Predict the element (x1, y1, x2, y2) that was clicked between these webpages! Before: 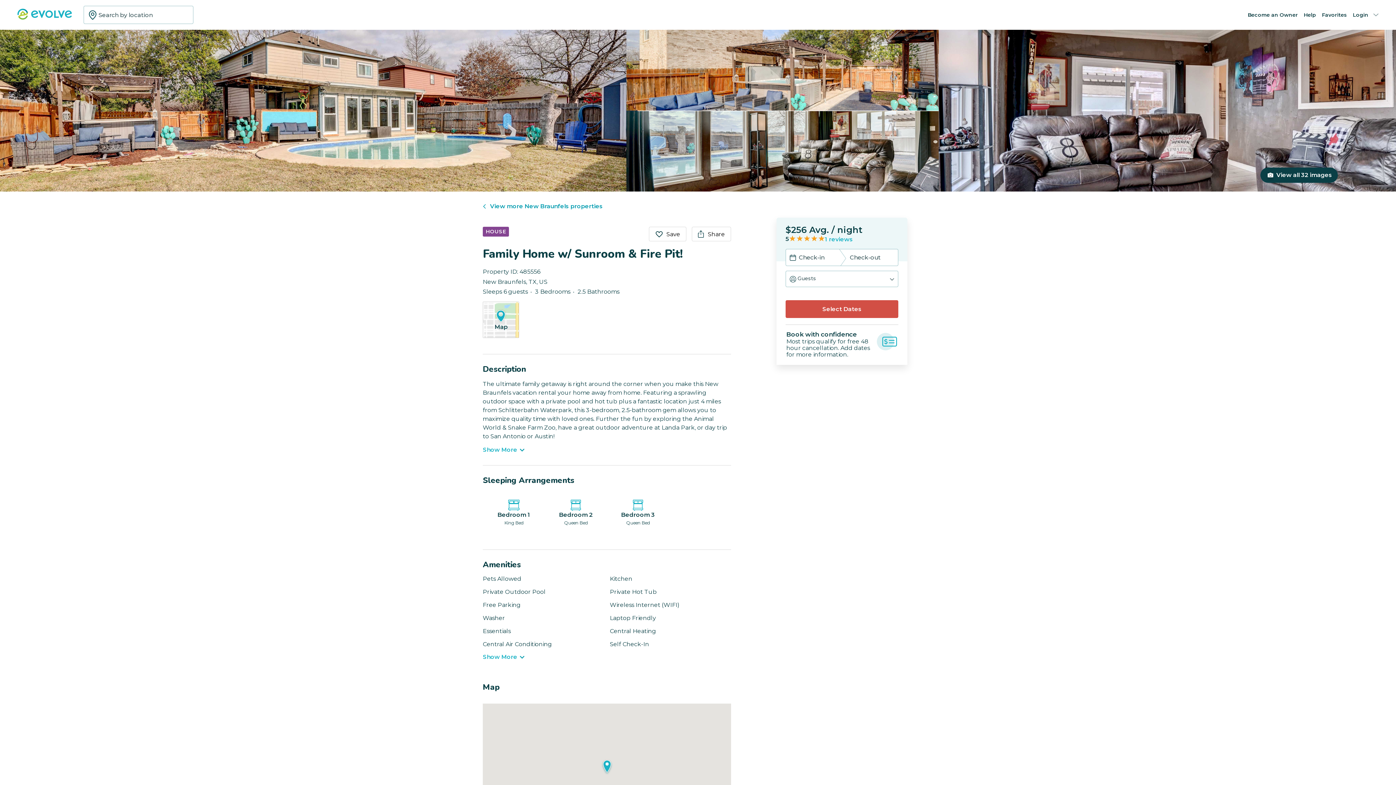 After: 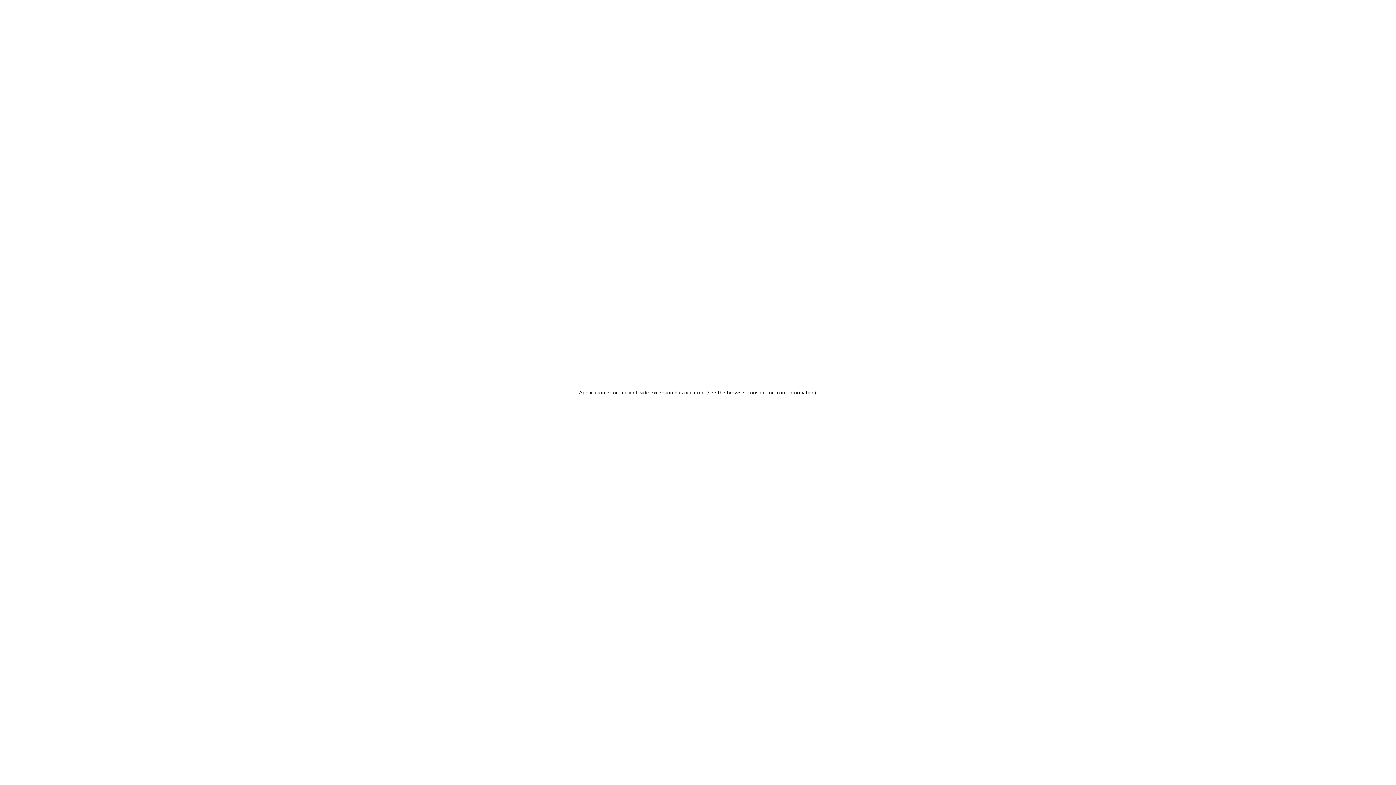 Action: label: Check-in date calendar bbox: (789, 254, 796, 262)